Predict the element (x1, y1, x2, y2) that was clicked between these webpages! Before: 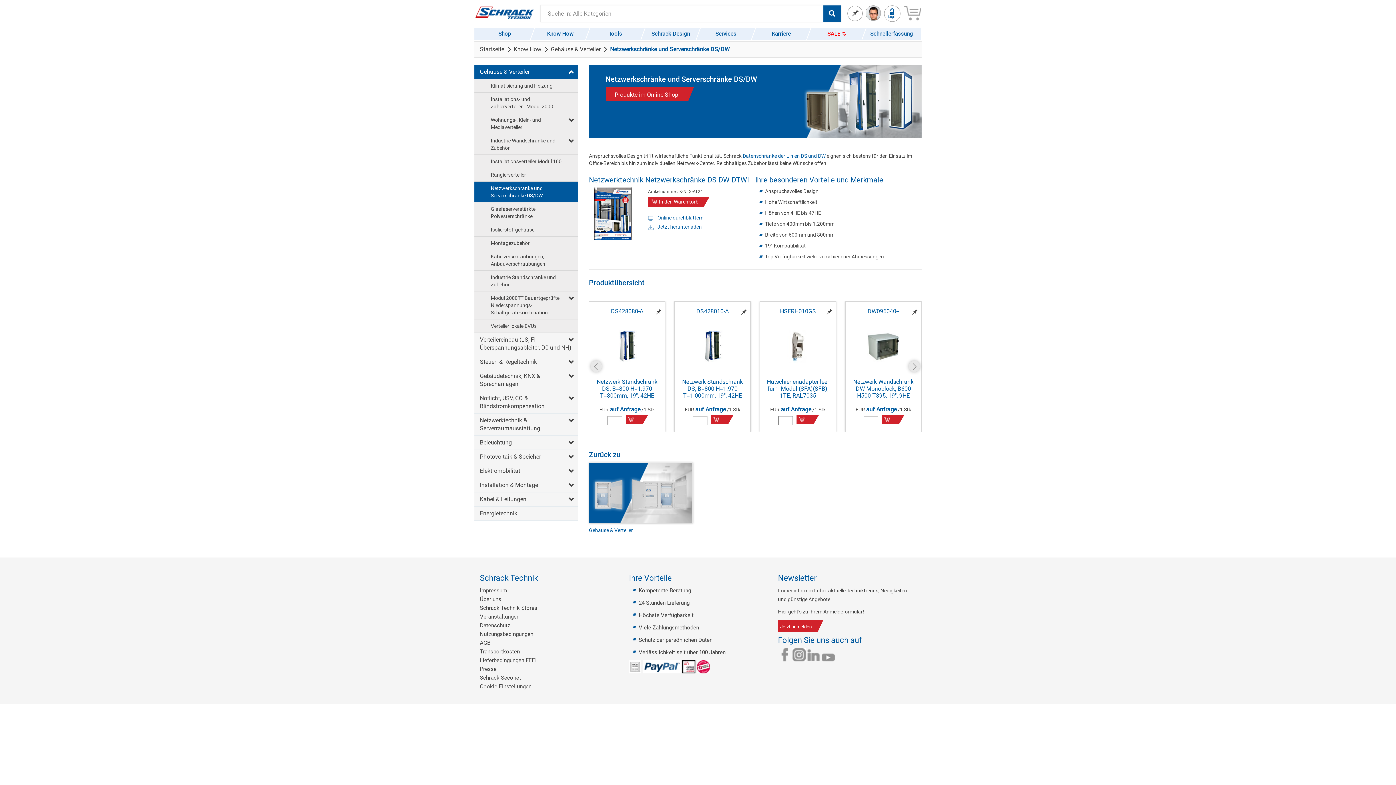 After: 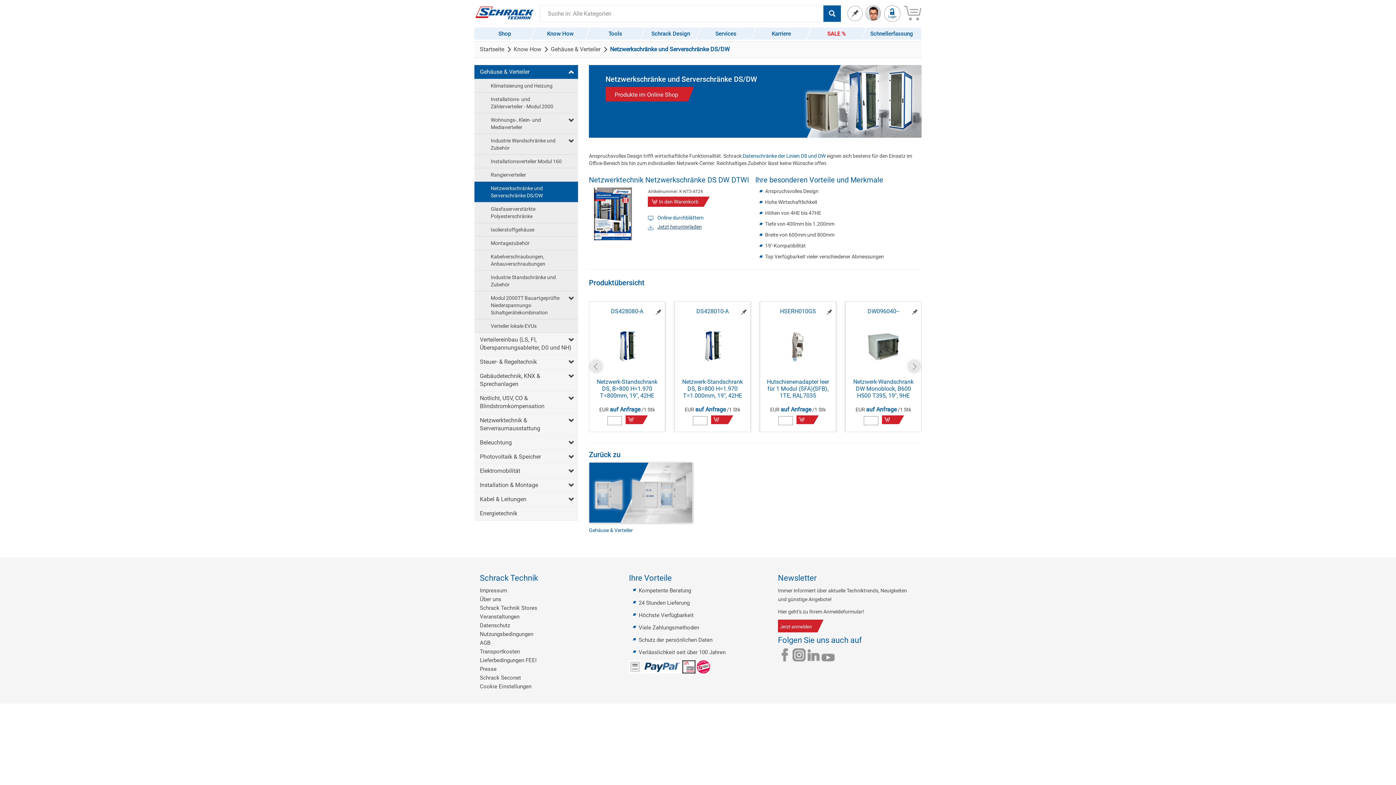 Action: label: Jetzt herunterladen bbox: (648, 223, 701, 230)